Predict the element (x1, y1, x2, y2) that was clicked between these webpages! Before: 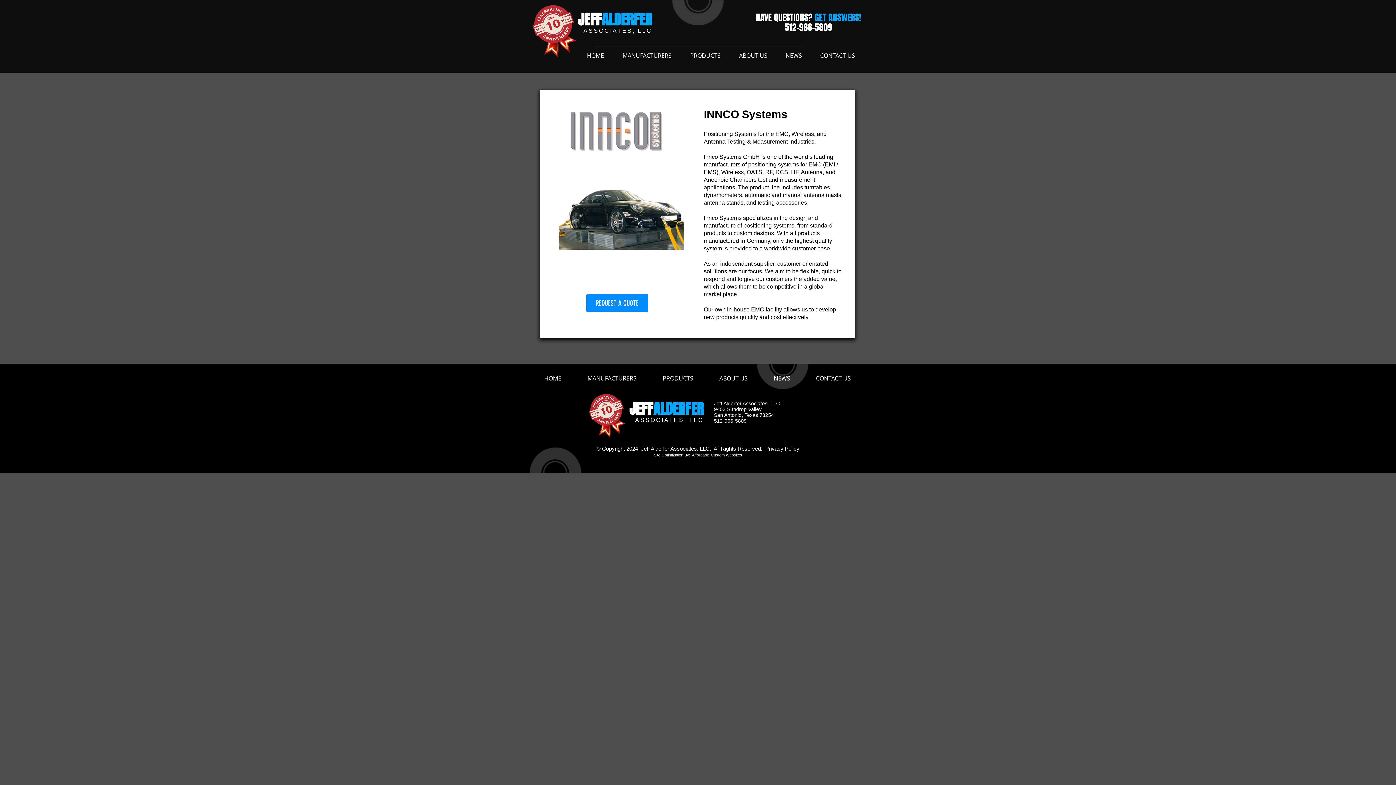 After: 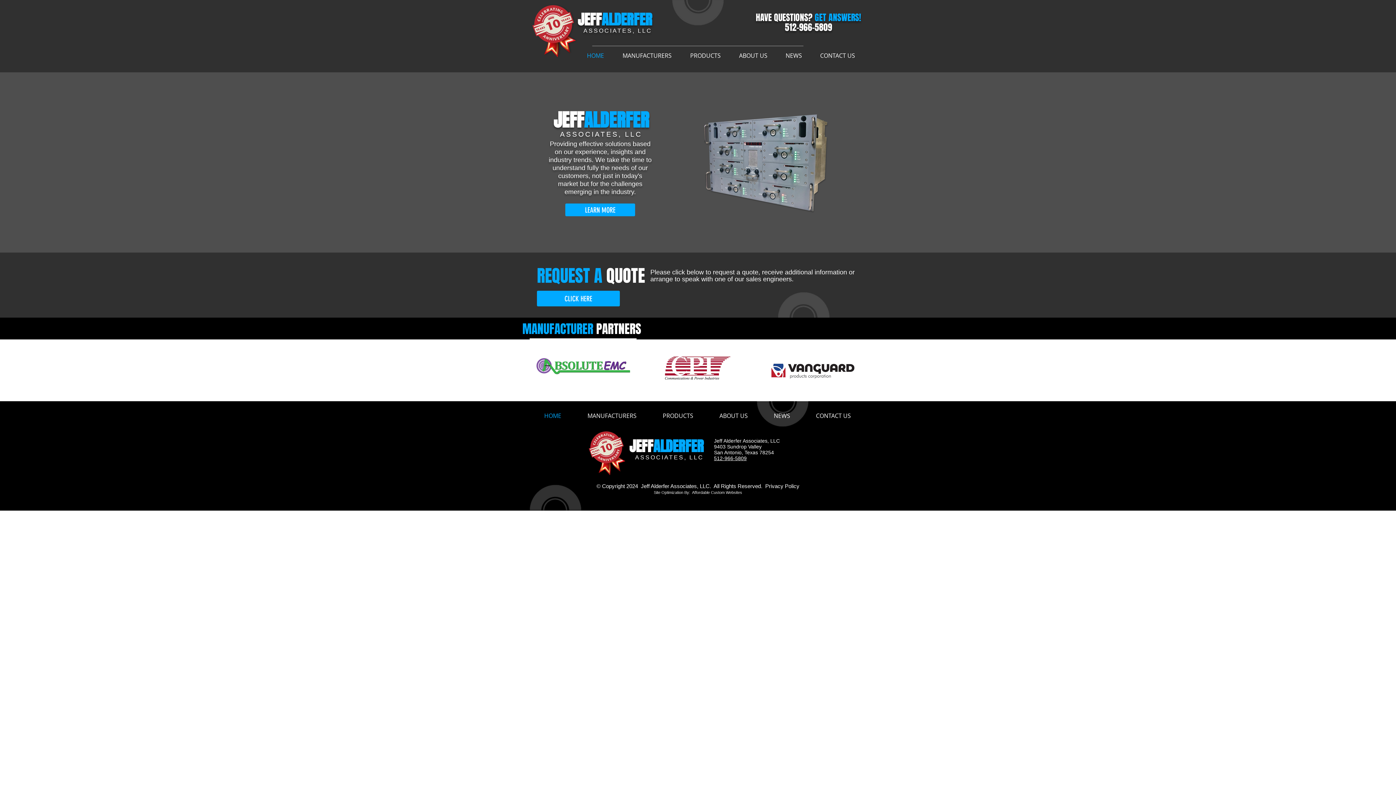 Action: label: HOME bbox: (531, 372, 574, 385)